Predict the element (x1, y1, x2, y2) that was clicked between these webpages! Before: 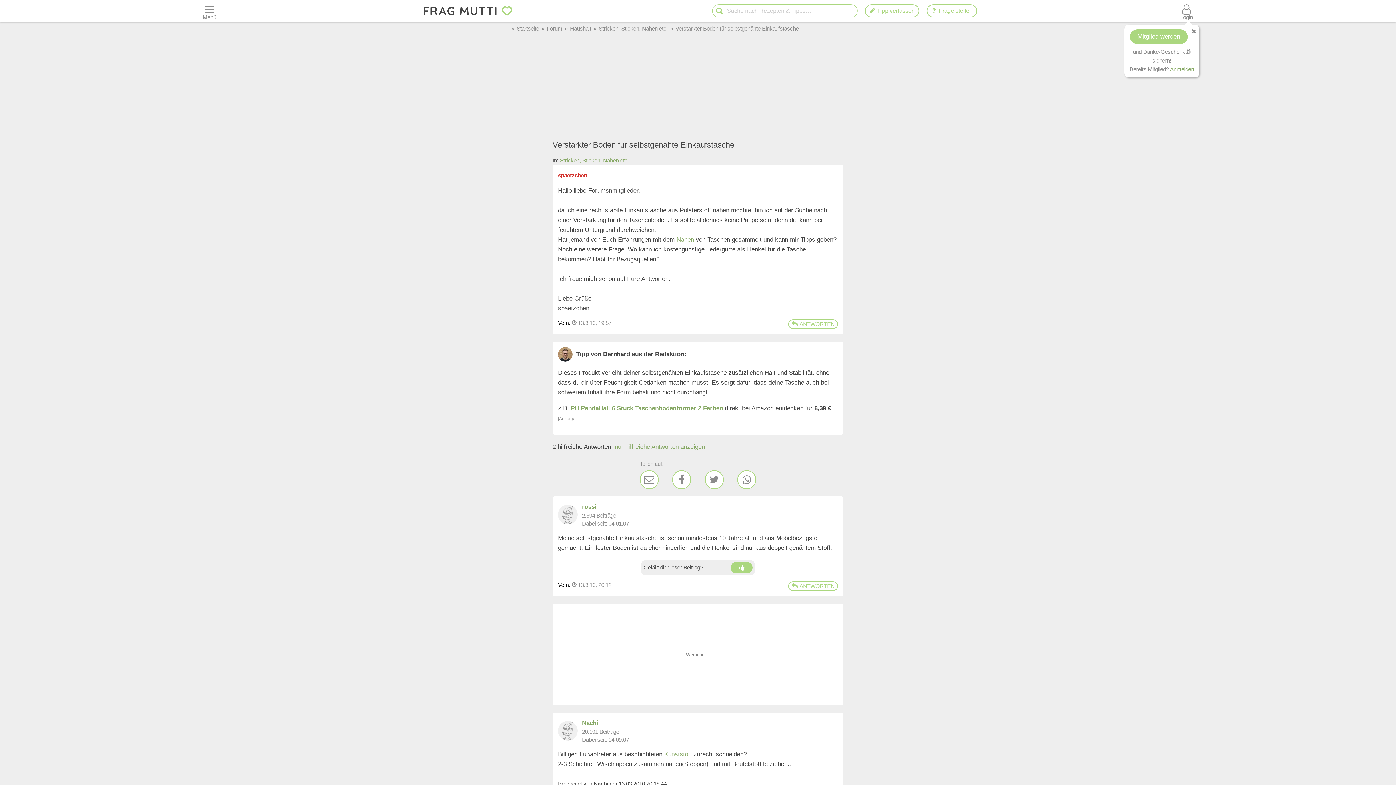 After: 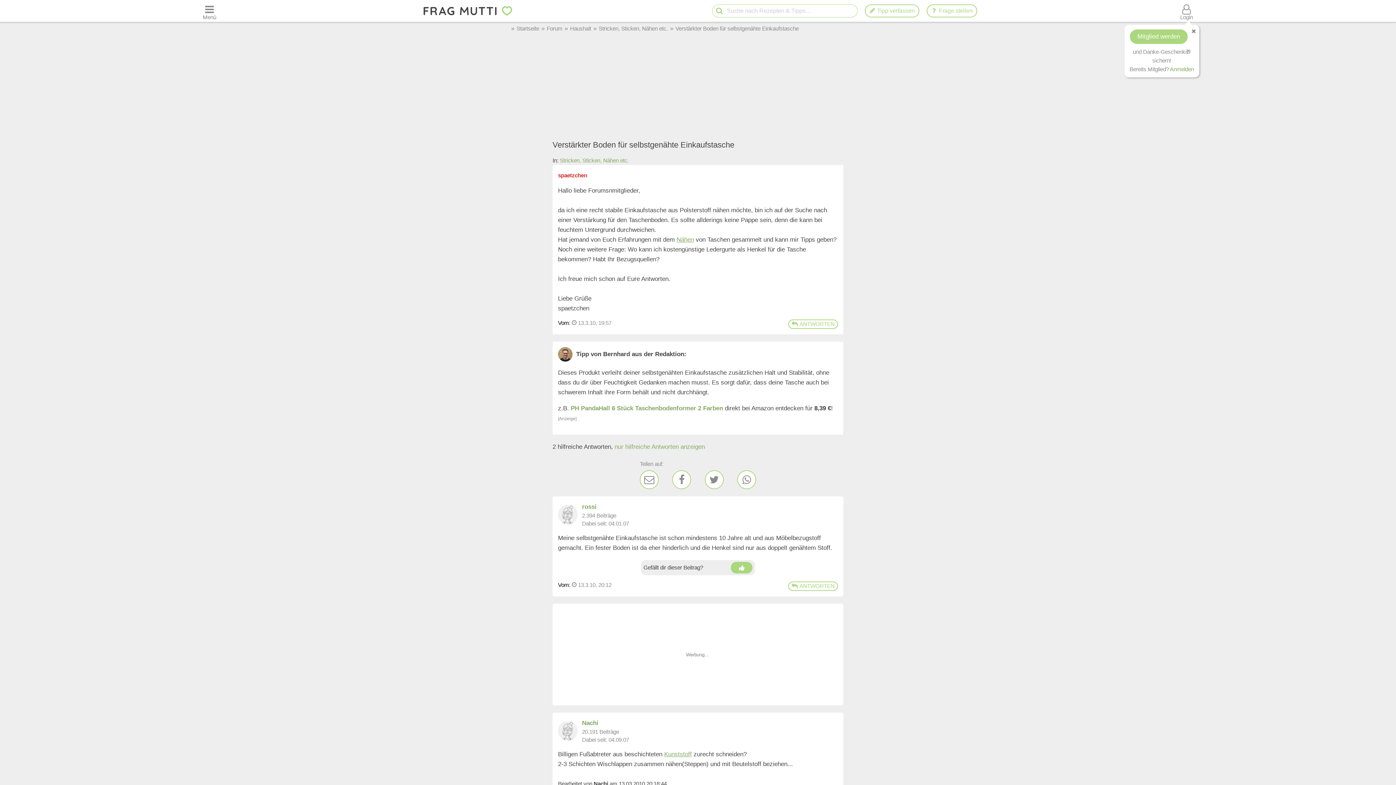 Action: bbox: (640, 469, 658, 489)